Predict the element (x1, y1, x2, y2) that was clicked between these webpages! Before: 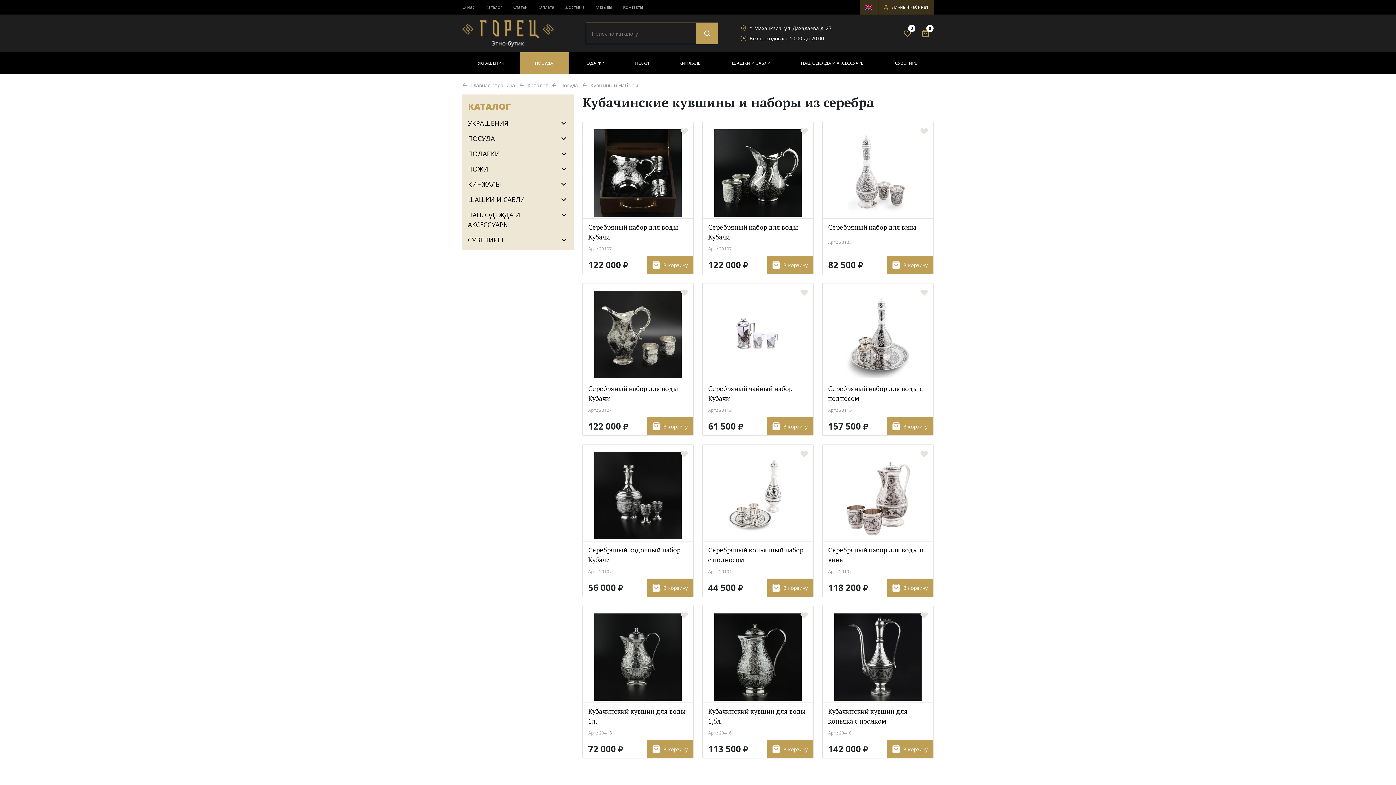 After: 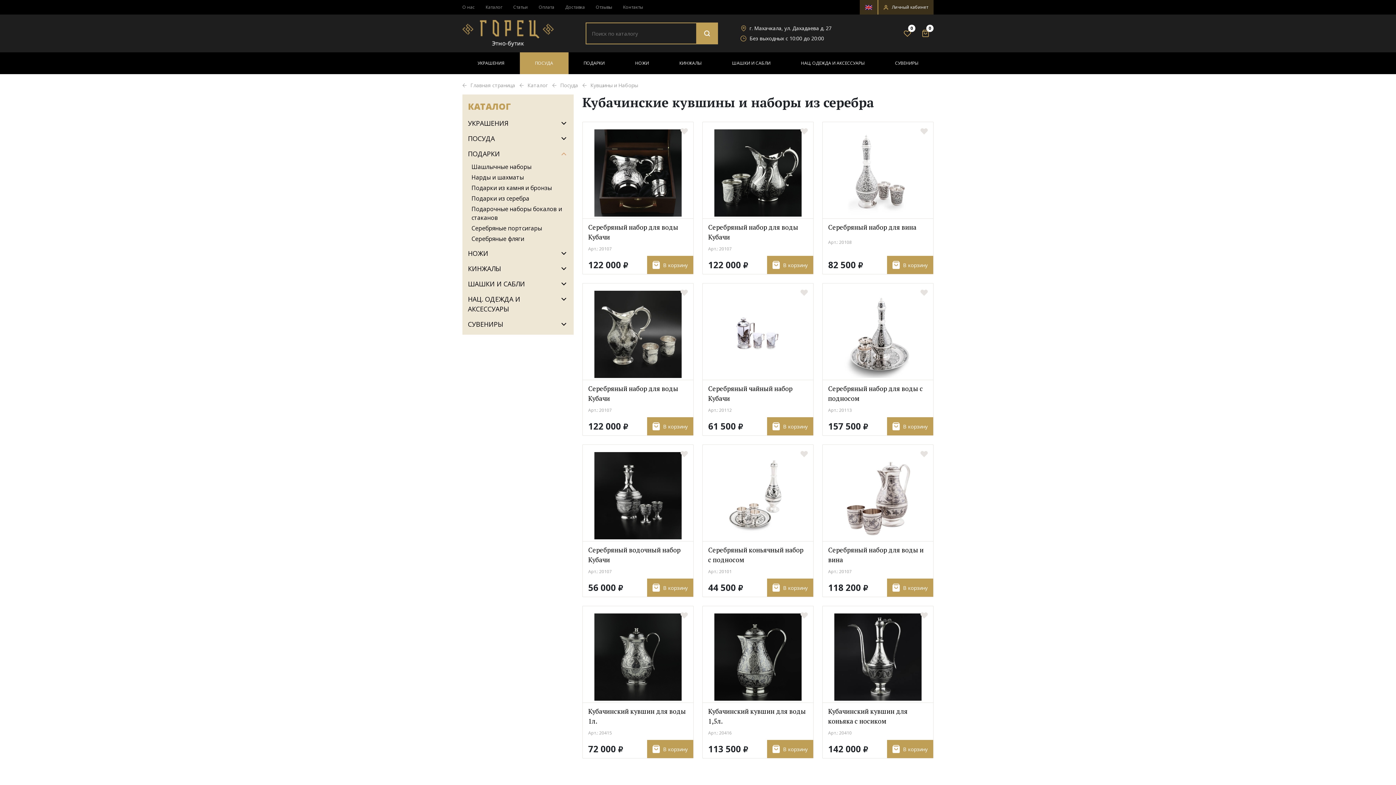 Action: bbox: (559, 149, 568, 158)